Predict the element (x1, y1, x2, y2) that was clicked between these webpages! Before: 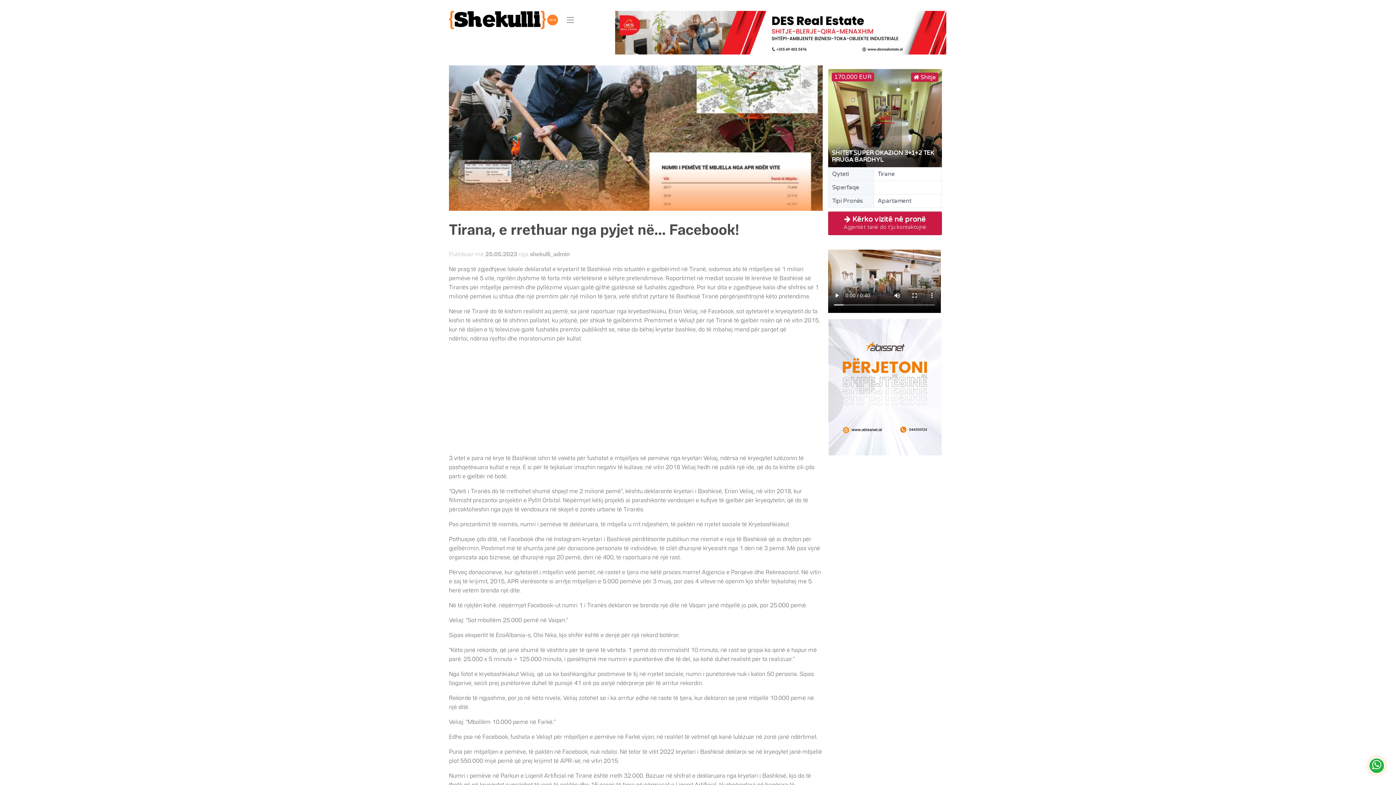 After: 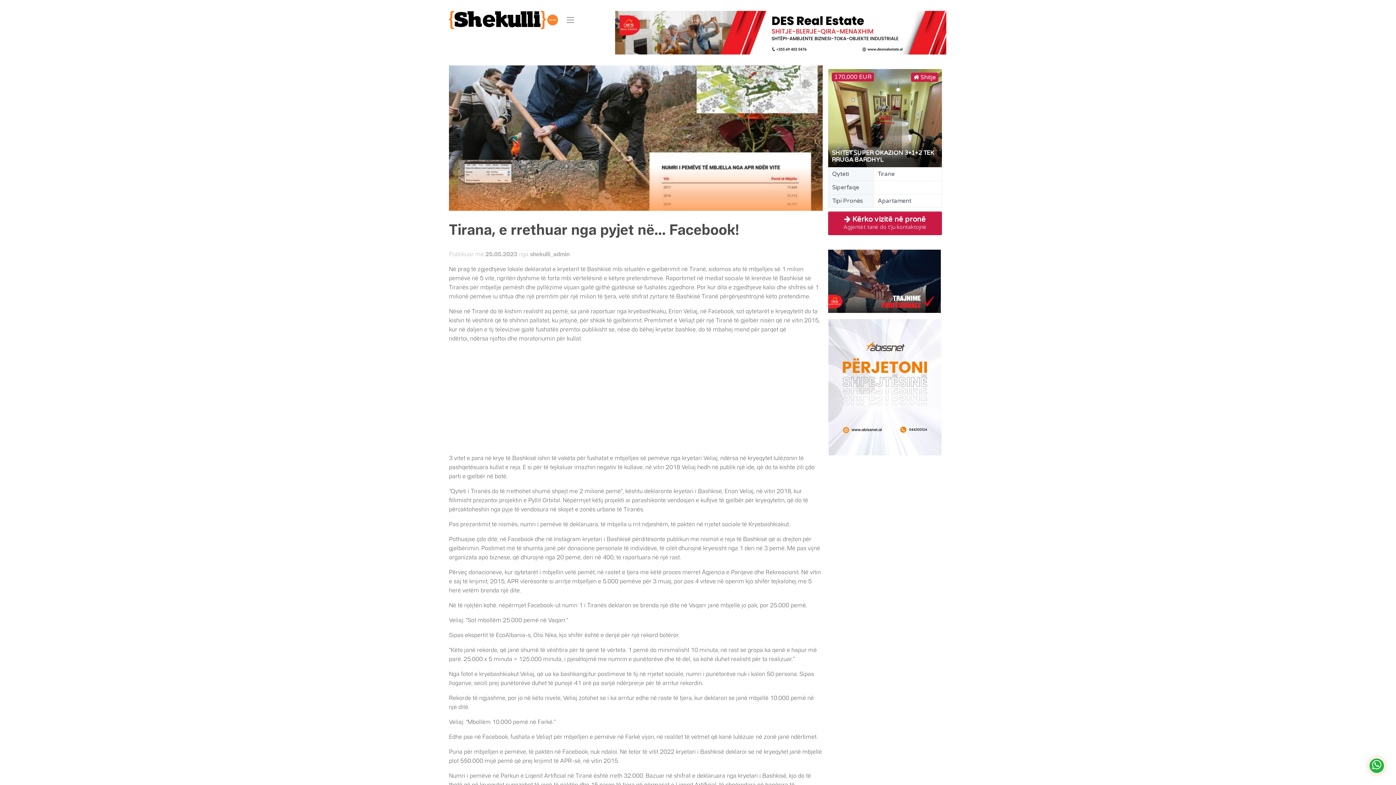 Action: label:   bbox: (828, 308, 940, 314)